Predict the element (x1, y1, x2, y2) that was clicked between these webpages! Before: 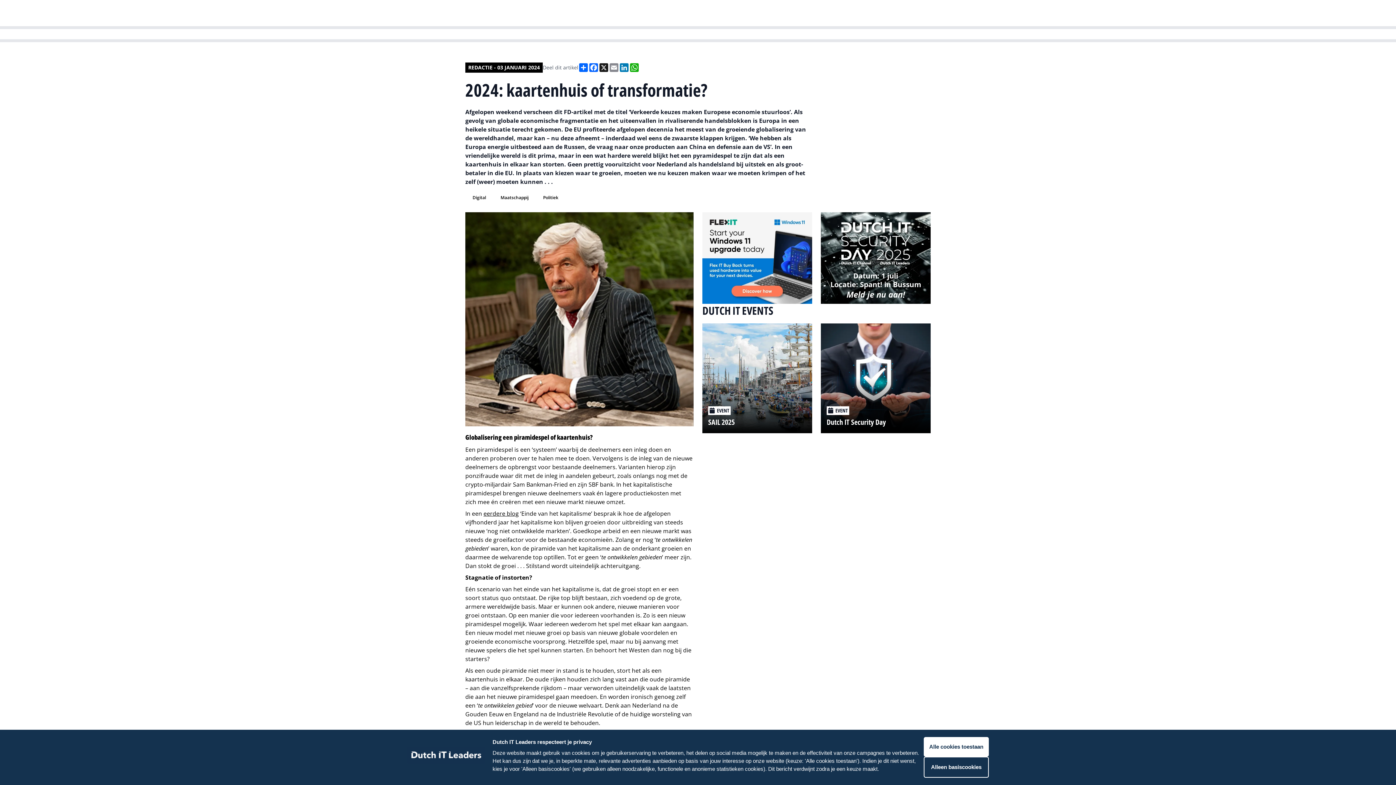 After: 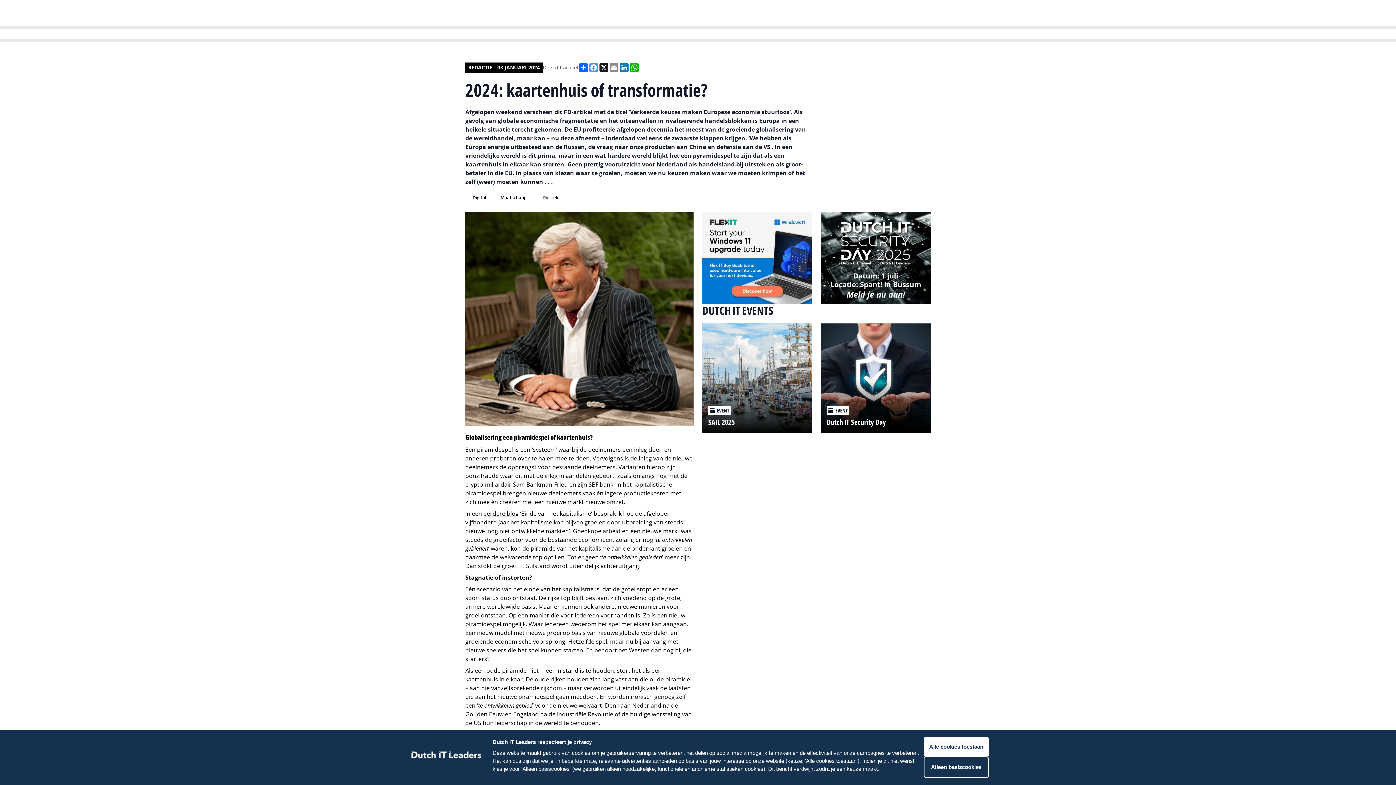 Action: bbox: (588, 63, 598, 72) label: Facebook